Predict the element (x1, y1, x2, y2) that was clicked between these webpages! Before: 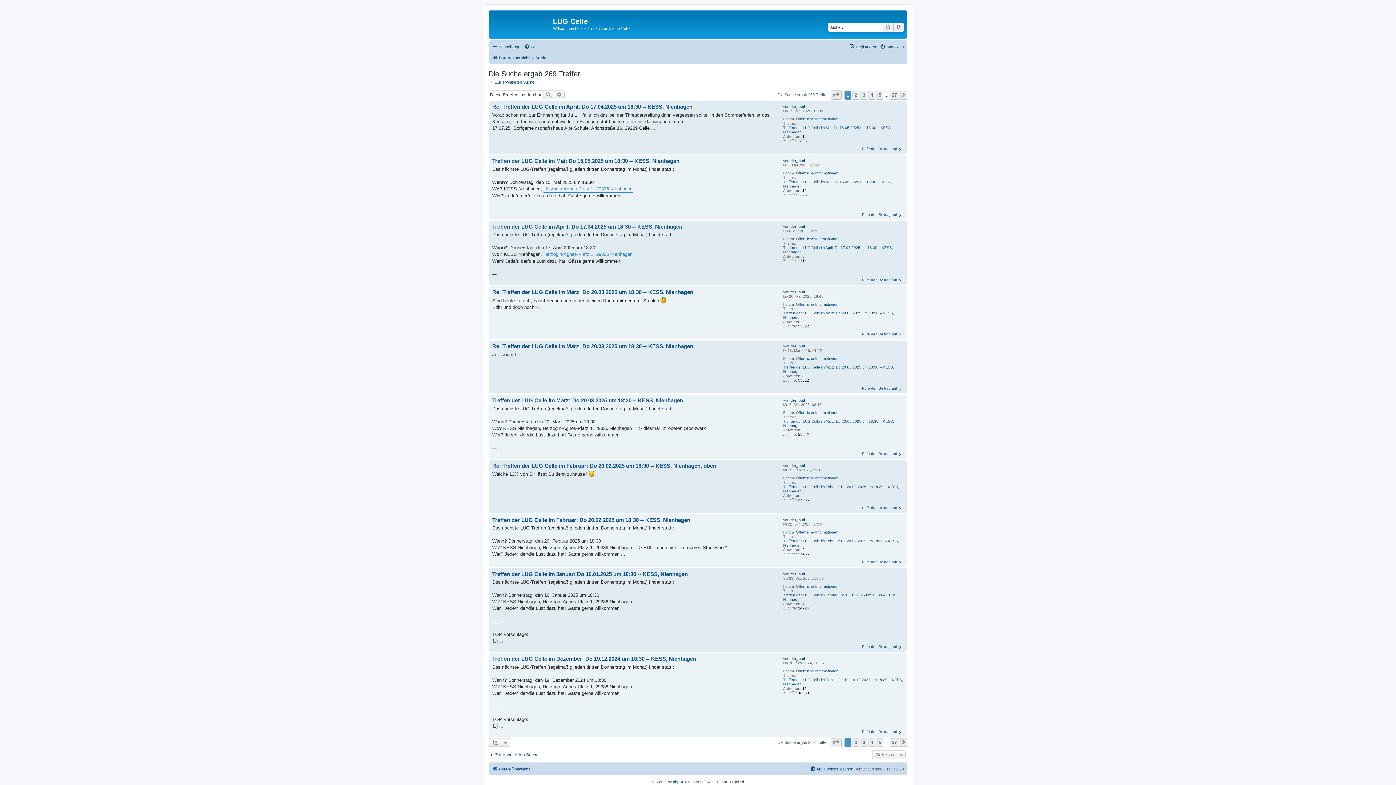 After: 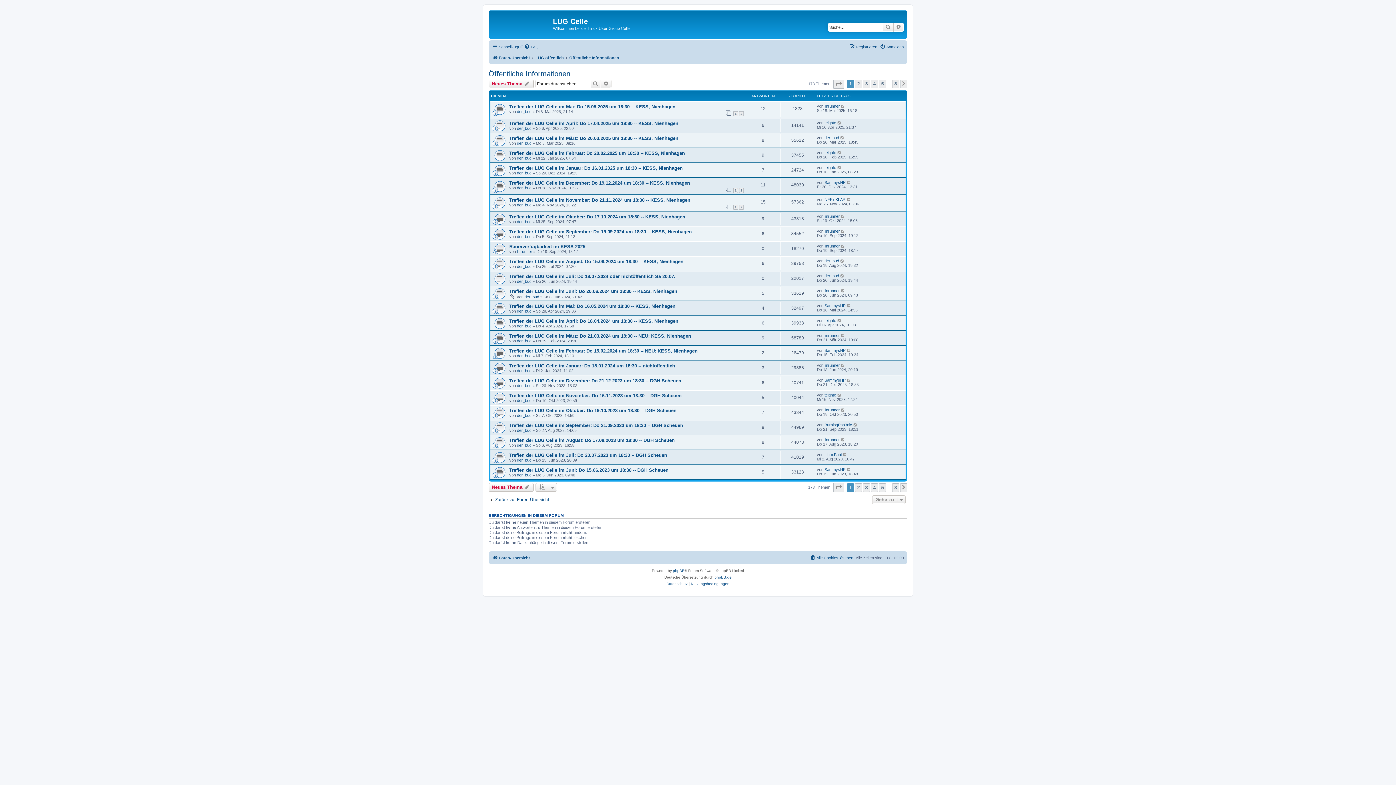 Action: bbox: (796, 476, 838, 480) label: Öffentliche Informationen